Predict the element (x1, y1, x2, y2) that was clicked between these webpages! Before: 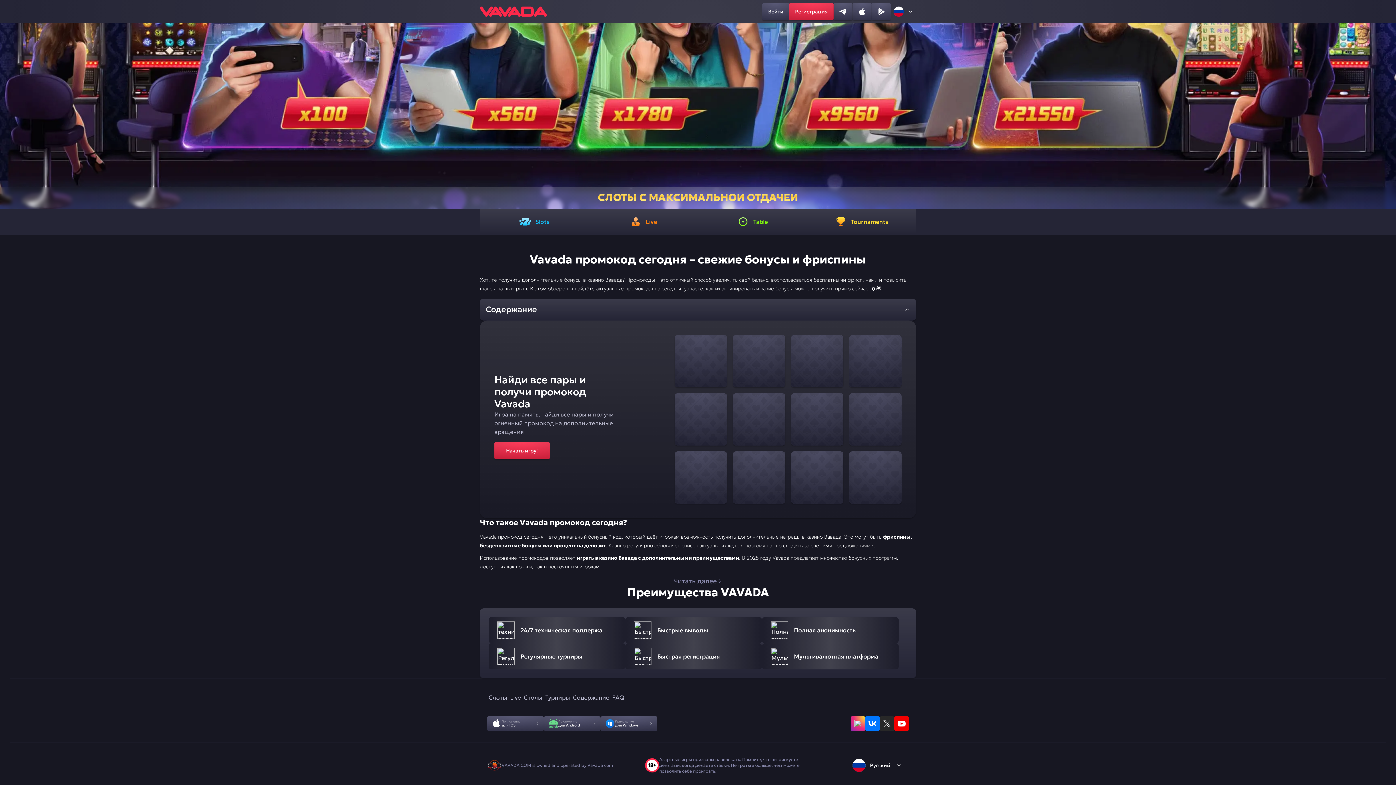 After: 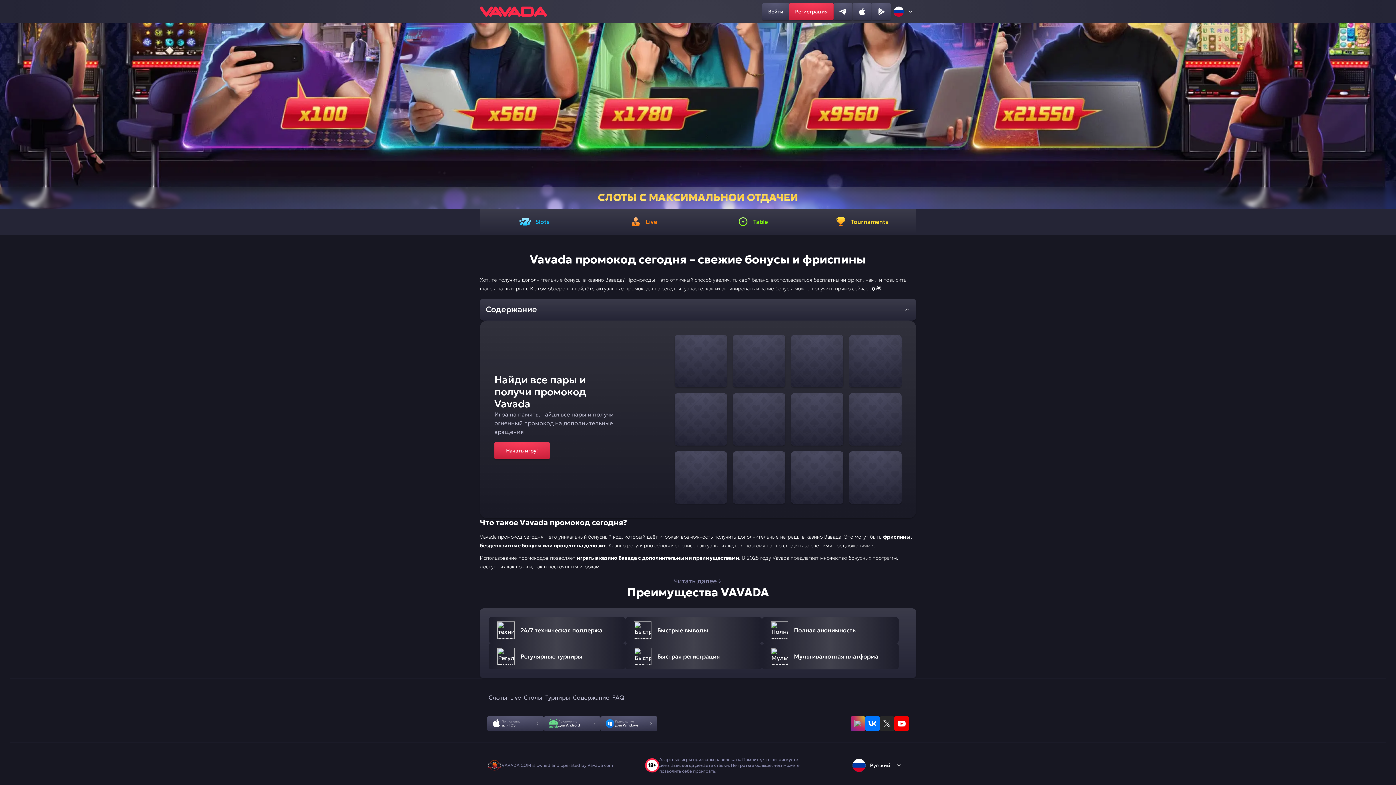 Action: bbox: (850, 716, 865, 731)